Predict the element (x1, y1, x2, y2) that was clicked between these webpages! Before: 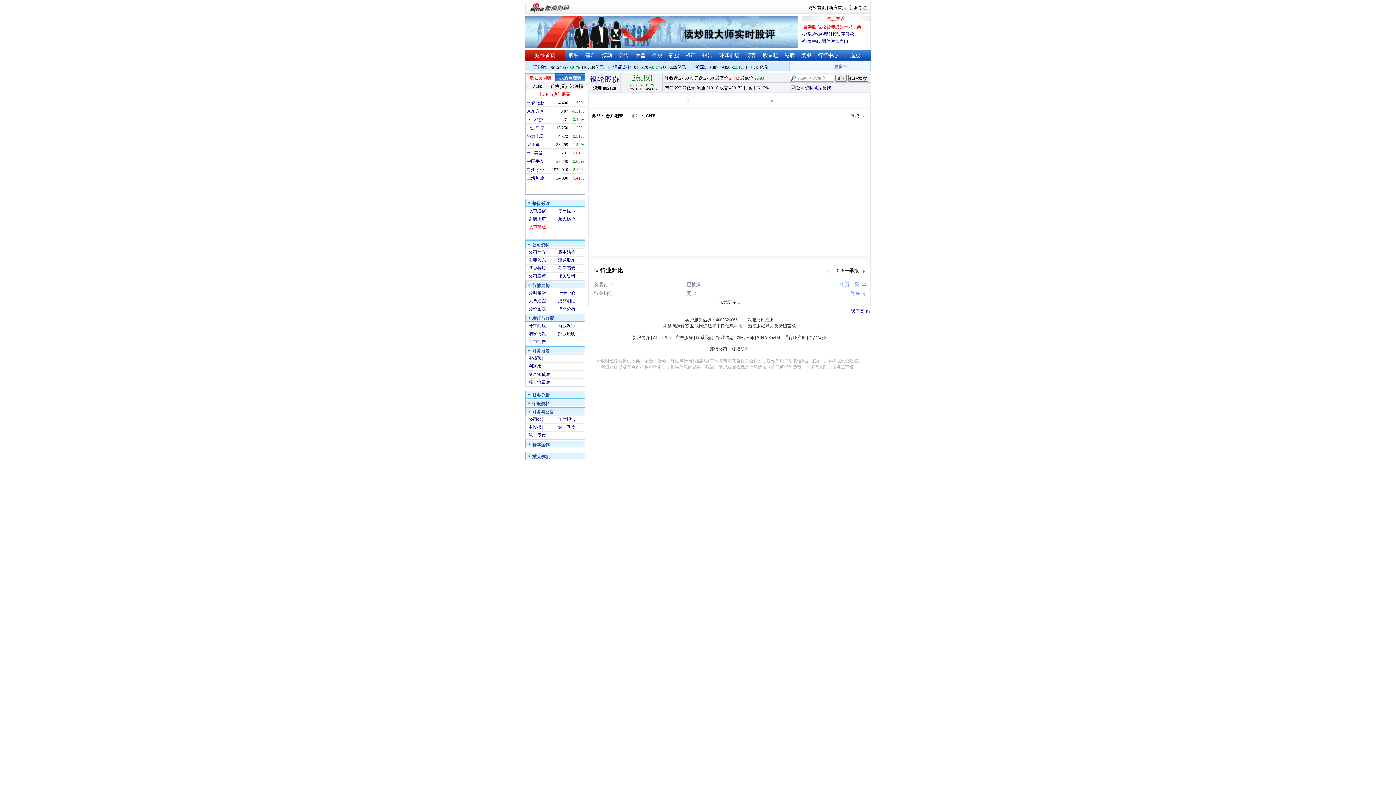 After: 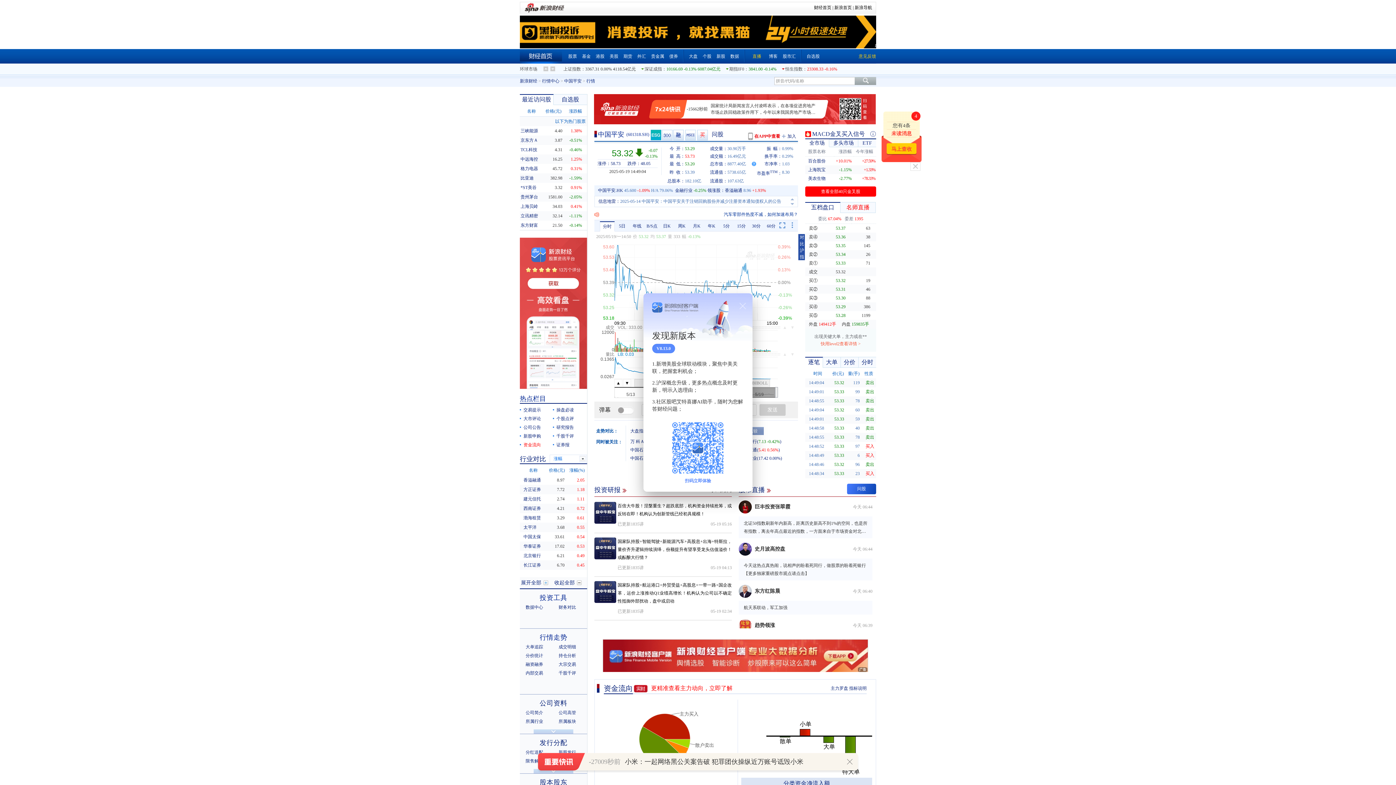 Action: bbox: (526, 158, 544, 164) label: 中国平安